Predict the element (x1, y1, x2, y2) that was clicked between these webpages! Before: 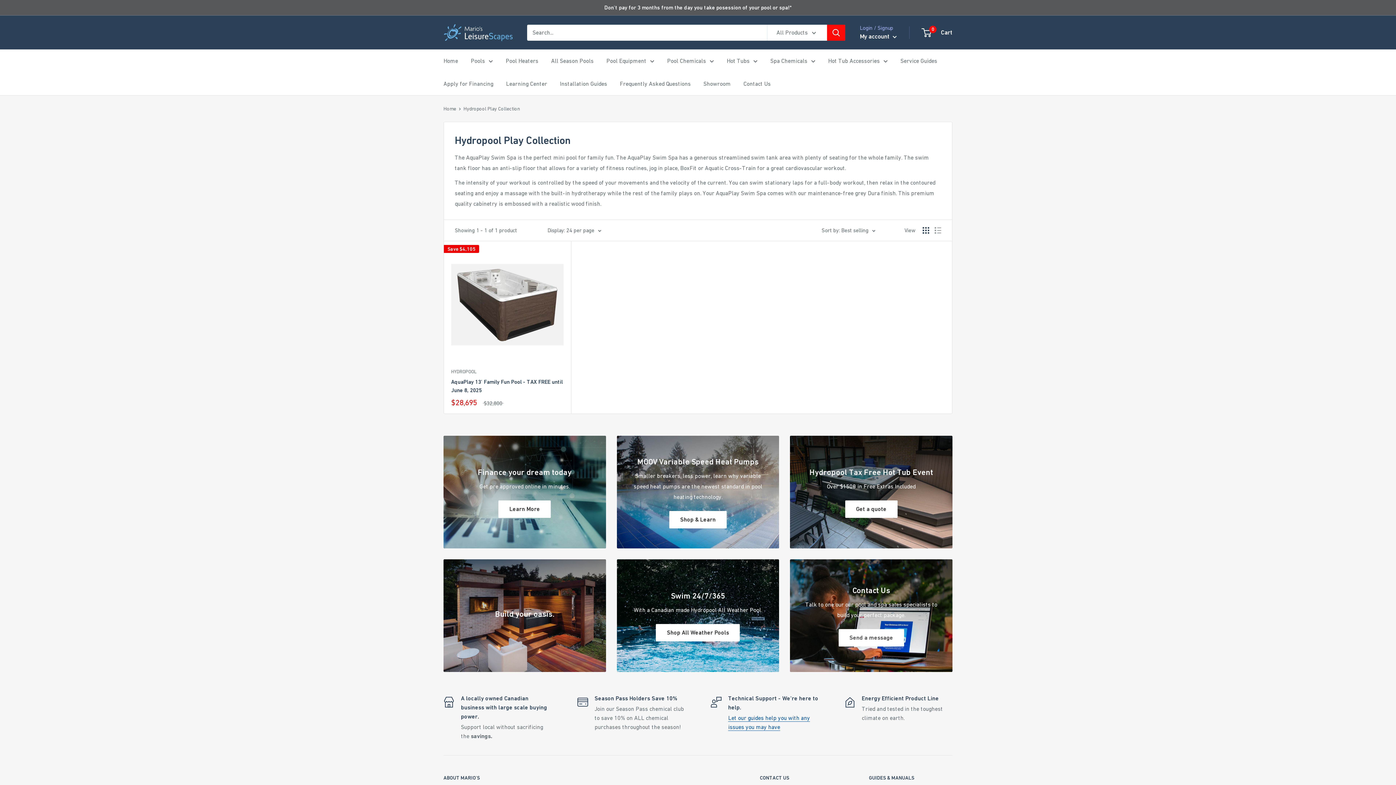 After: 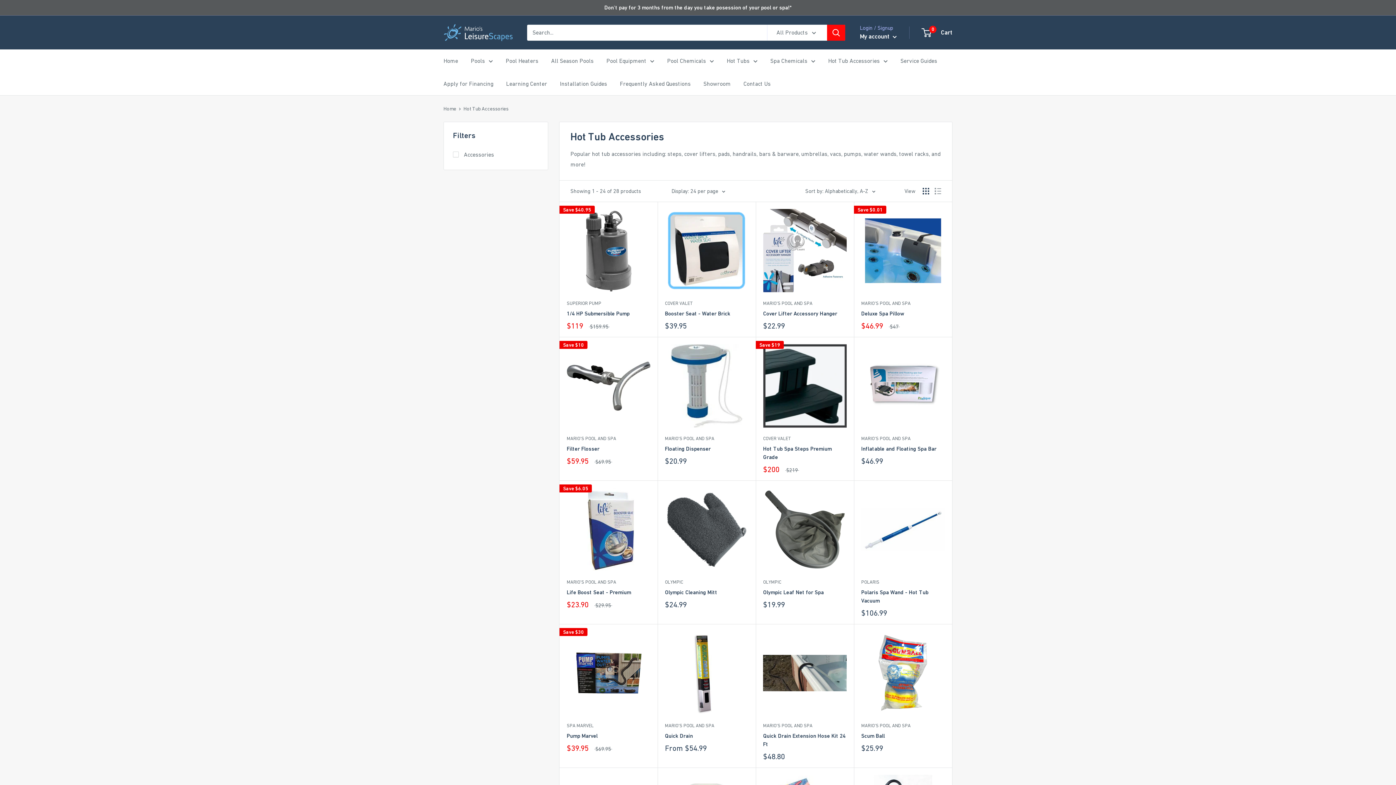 Action: label: Hot Tub Accessories bbox: (828, 55, 888, 66)